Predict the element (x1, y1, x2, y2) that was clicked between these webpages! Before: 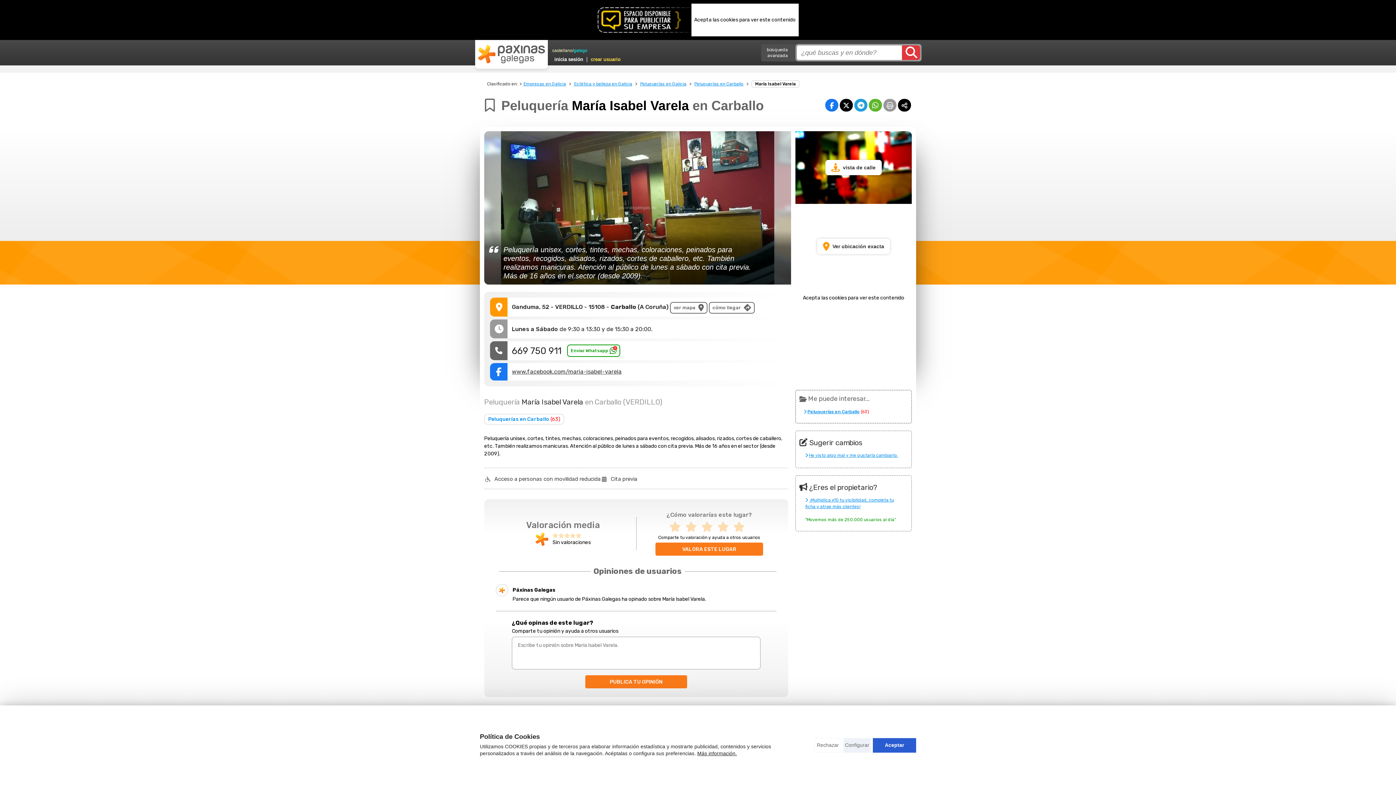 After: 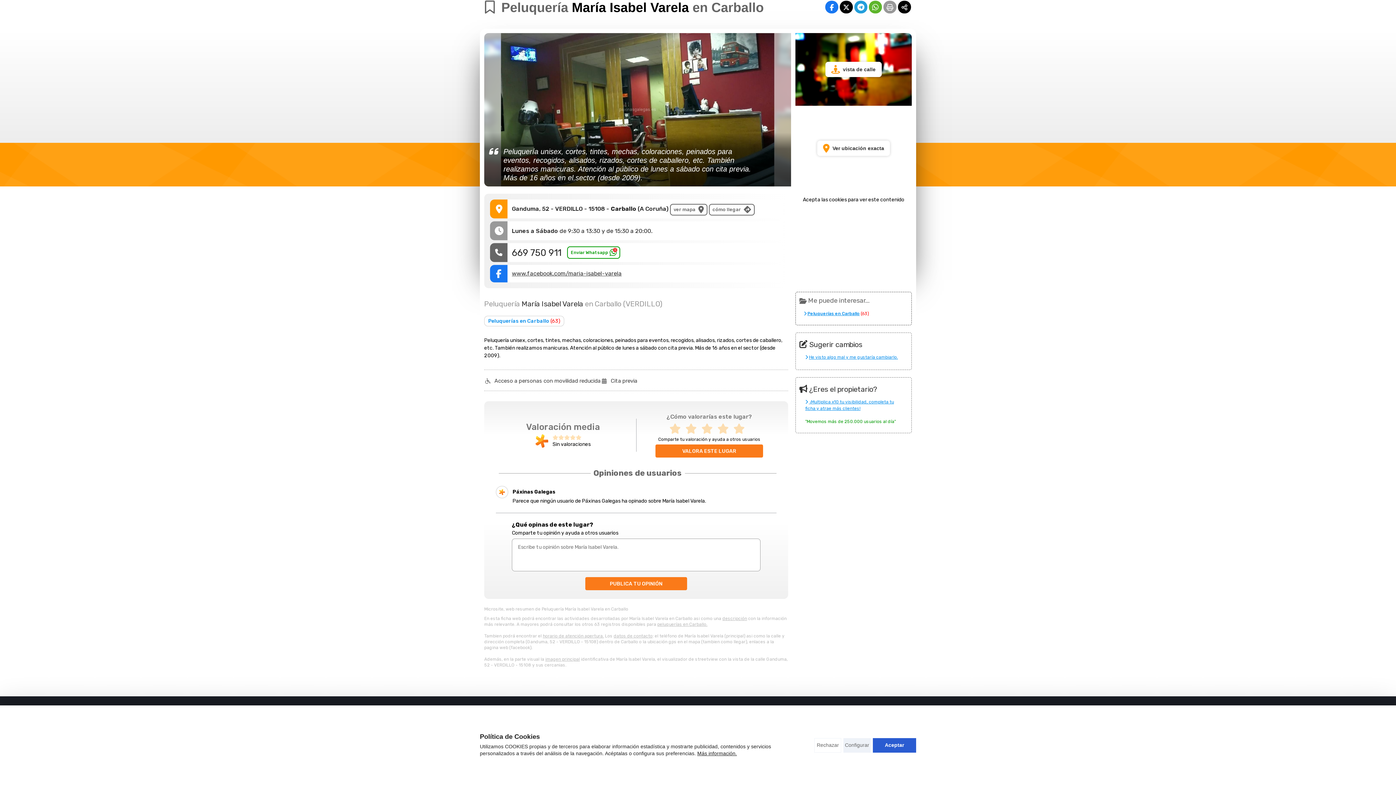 Action: label: horario de atención apertura. bbox: (542, 732, 604, 737)